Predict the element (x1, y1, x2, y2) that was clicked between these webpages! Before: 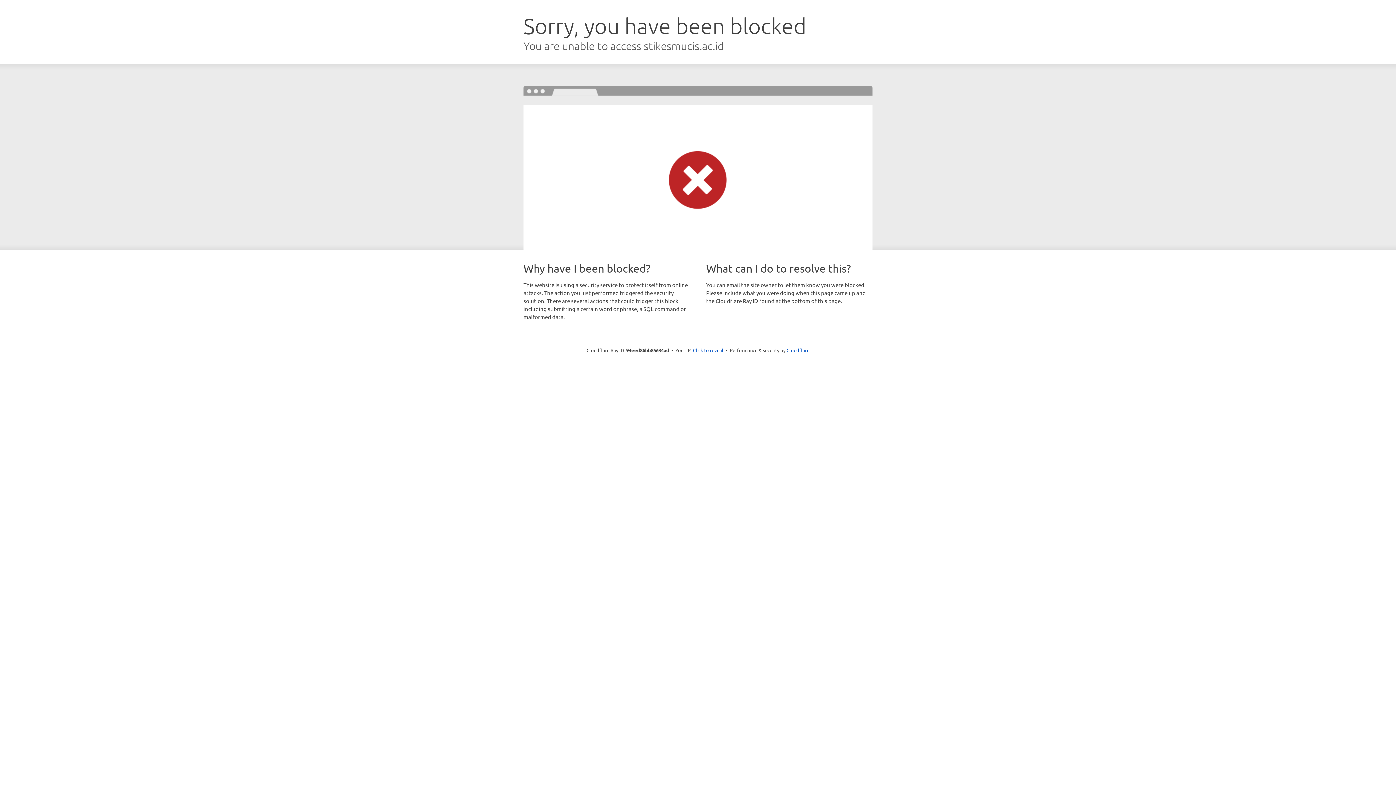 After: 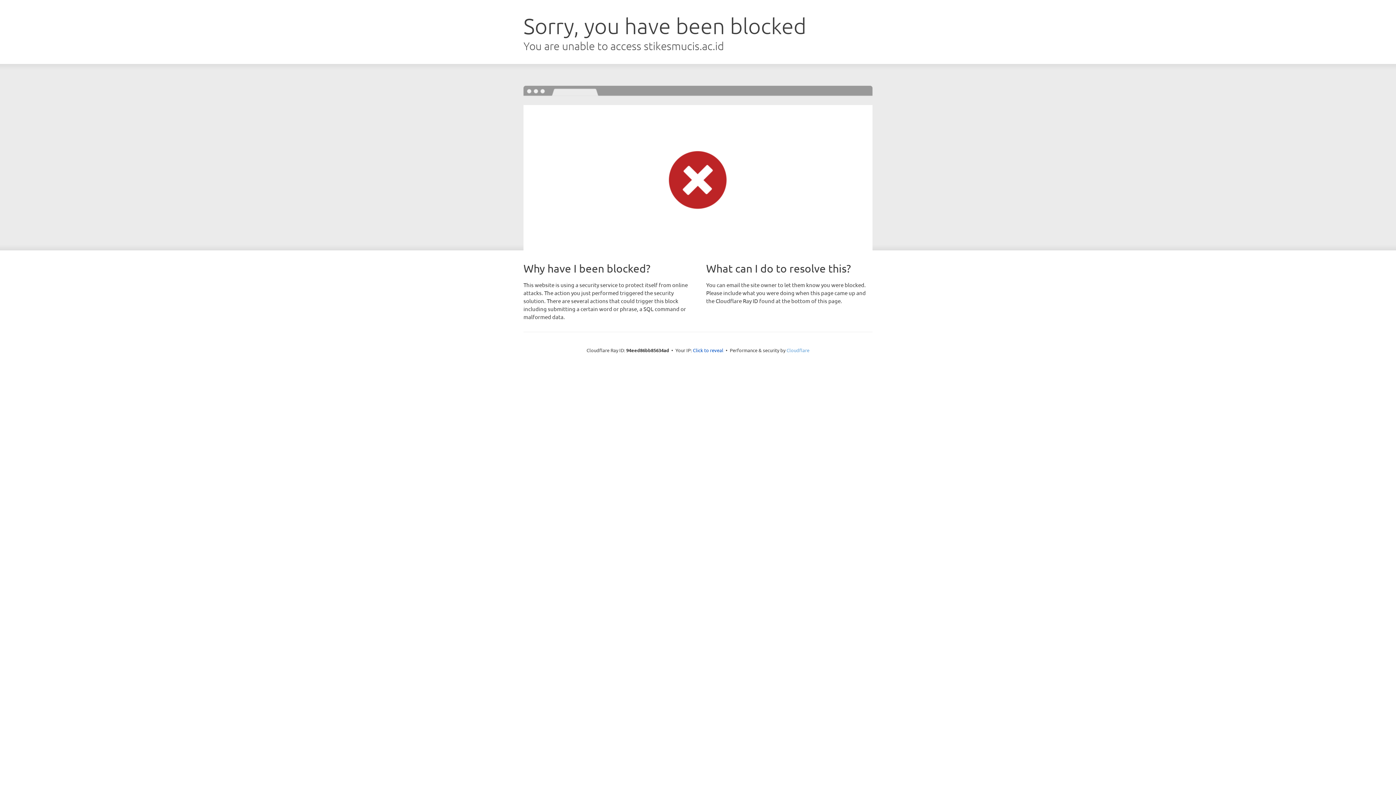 Action: bbox: (786, 347, 809, 353) label: Cloudflare